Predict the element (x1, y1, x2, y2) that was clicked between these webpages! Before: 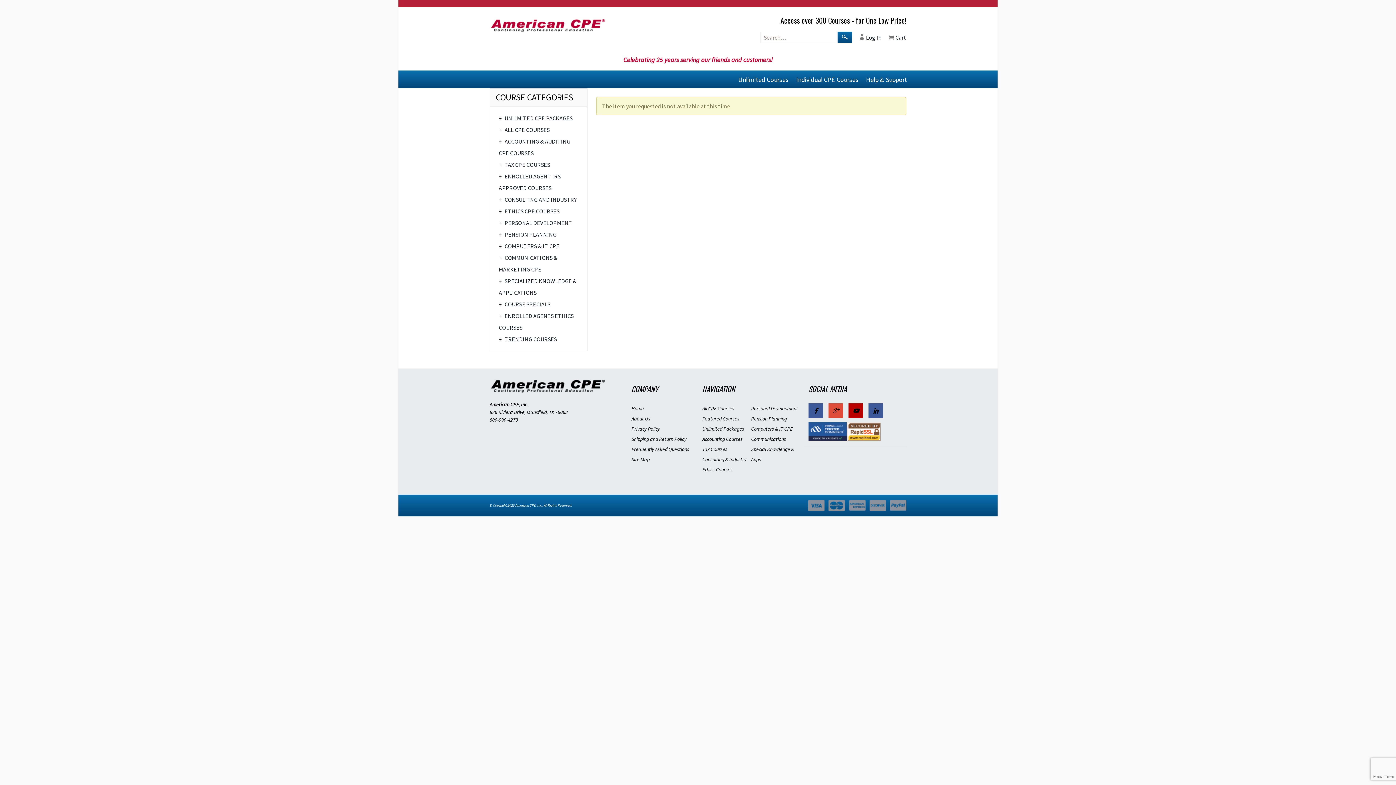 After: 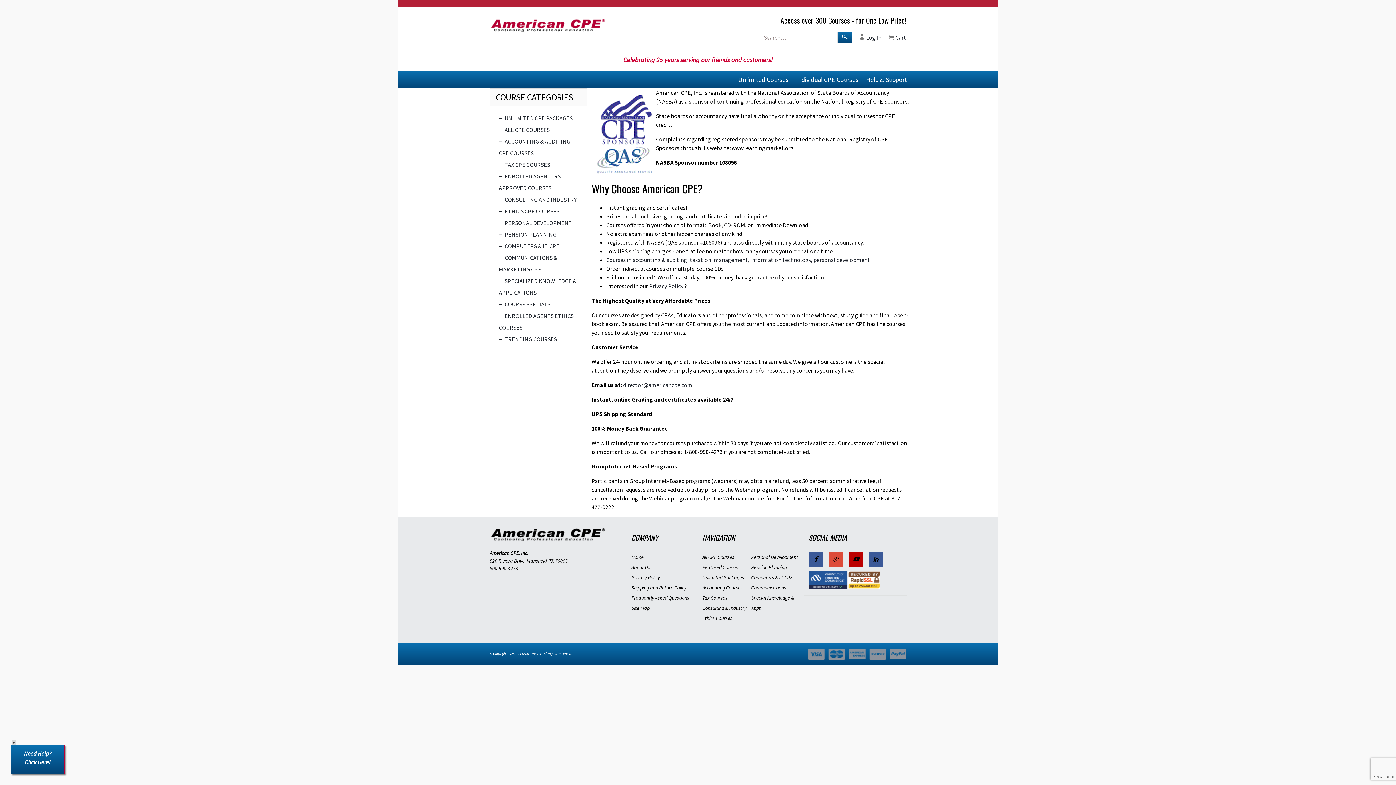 Action: label: About Us bbox: (631, 413, 693, 424)